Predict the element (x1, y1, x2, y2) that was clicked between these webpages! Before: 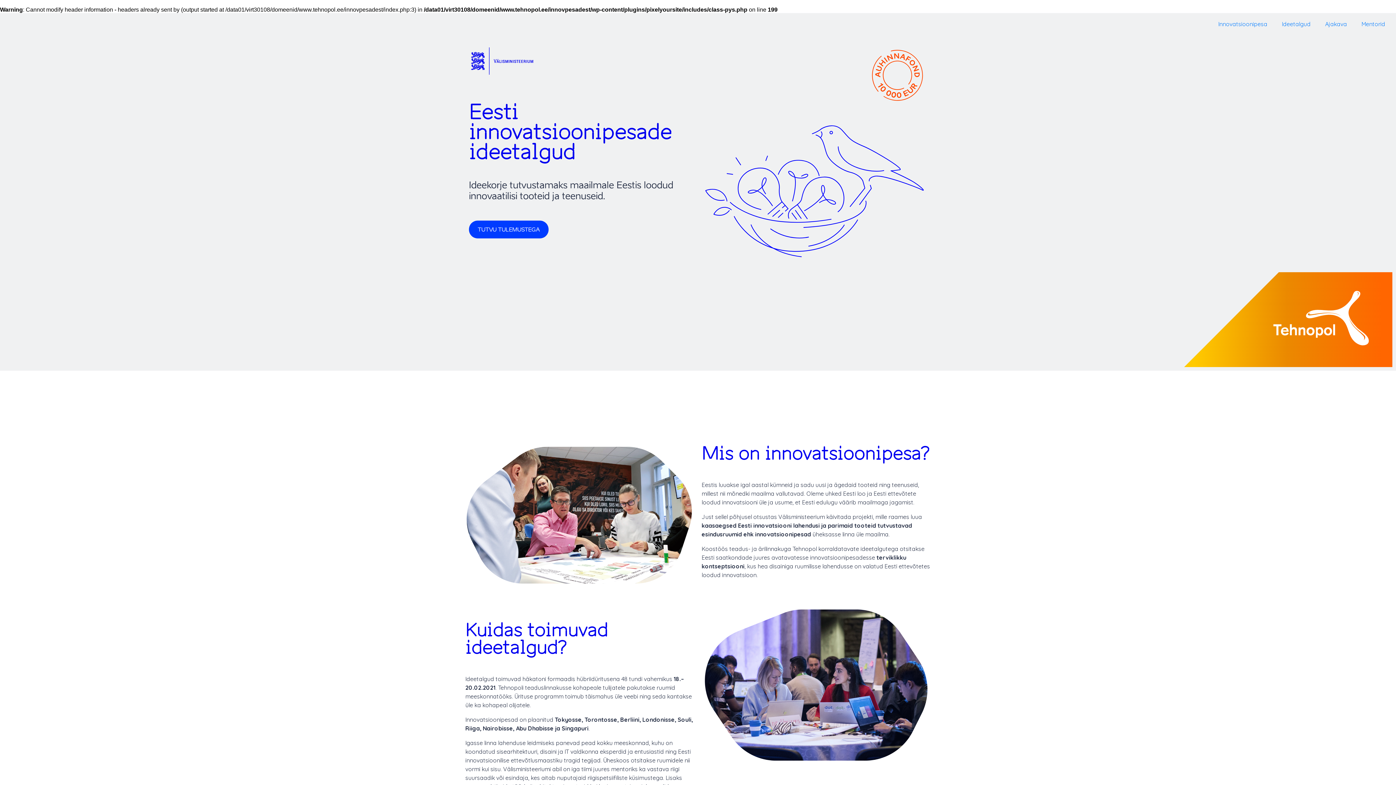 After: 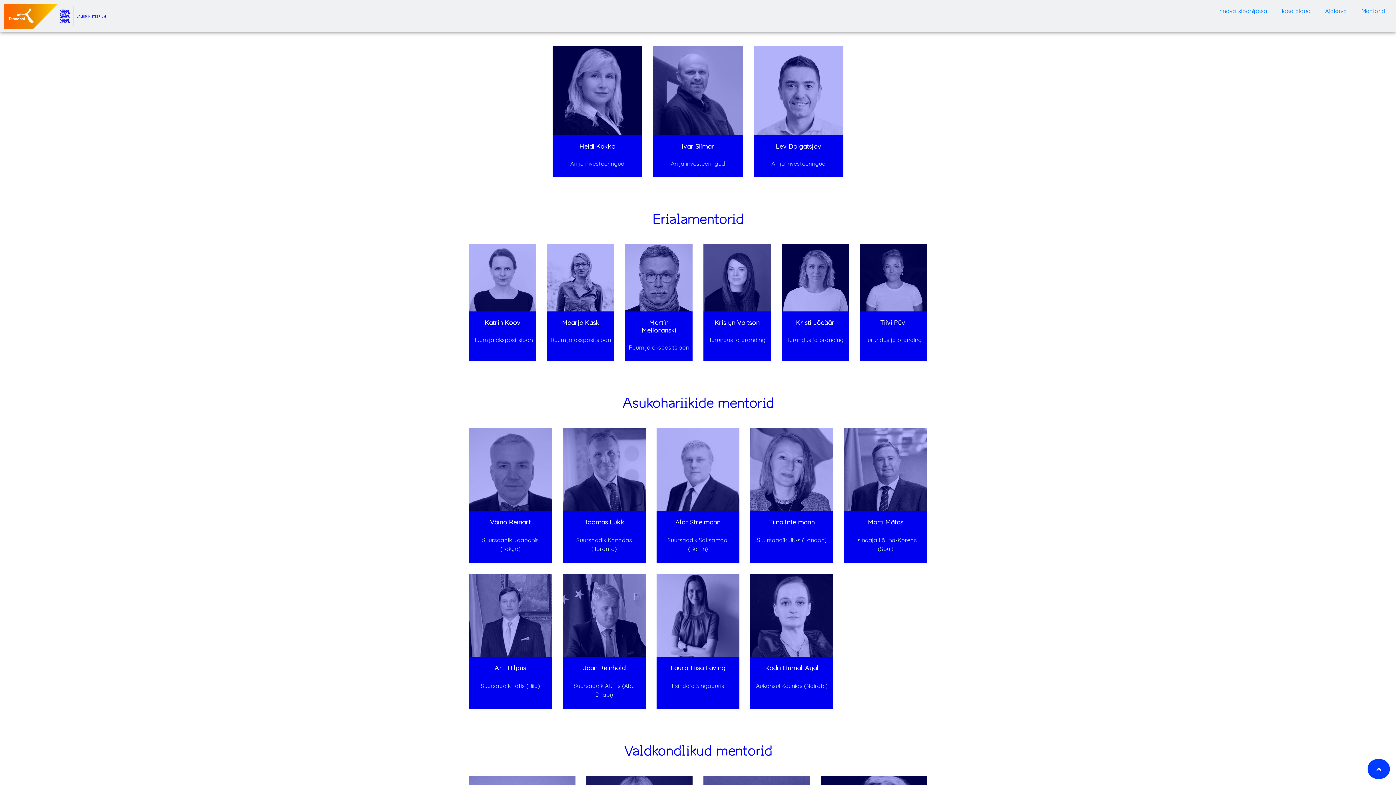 Action: label: Mentorid bbox: (1354, 16, 1392, 31)